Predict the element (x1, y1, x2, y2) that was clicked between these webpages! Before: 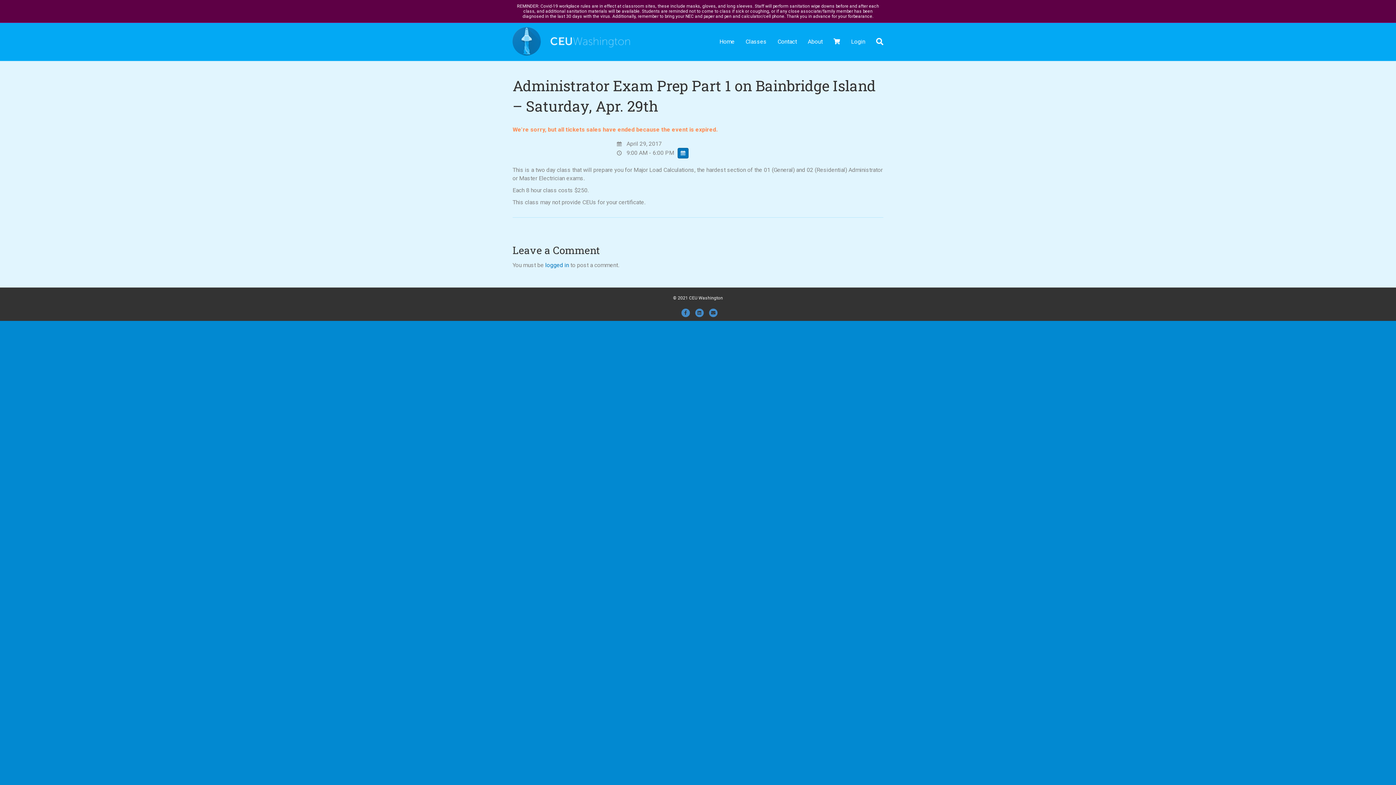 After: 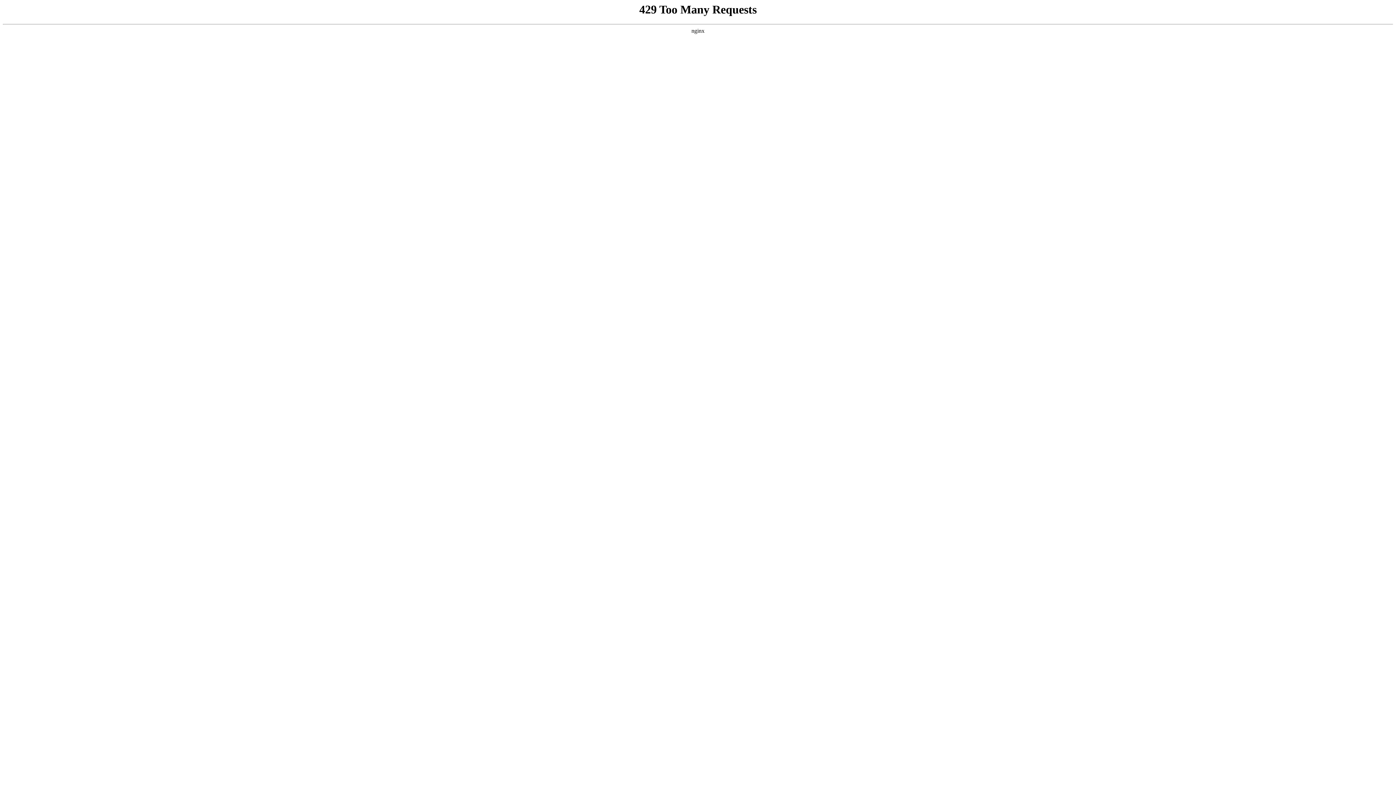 Action: bbox: (512, 37, 630, 44)